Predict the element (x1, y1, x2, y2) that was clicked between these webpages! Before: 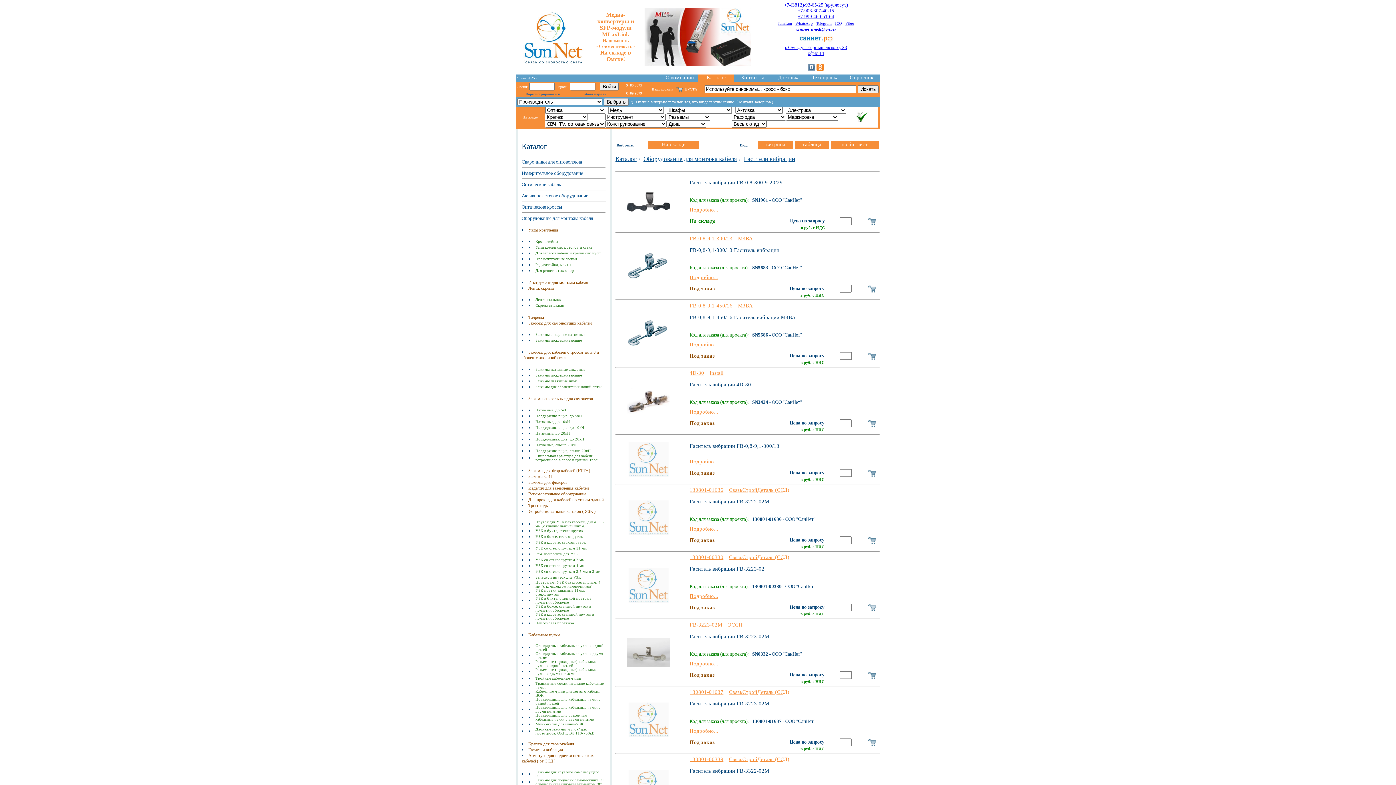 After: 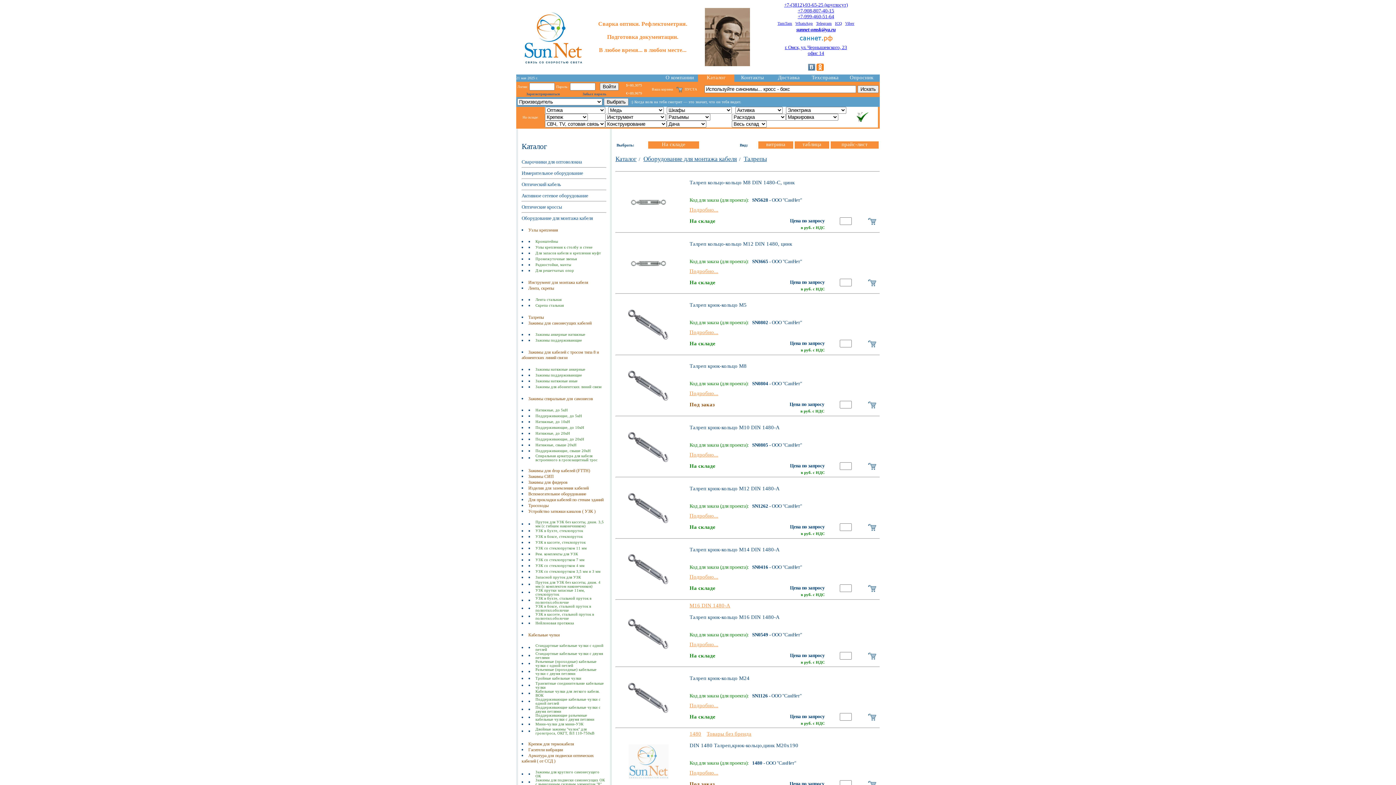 Action: bbox: (528, 314, 544, 319) label: Талрепы